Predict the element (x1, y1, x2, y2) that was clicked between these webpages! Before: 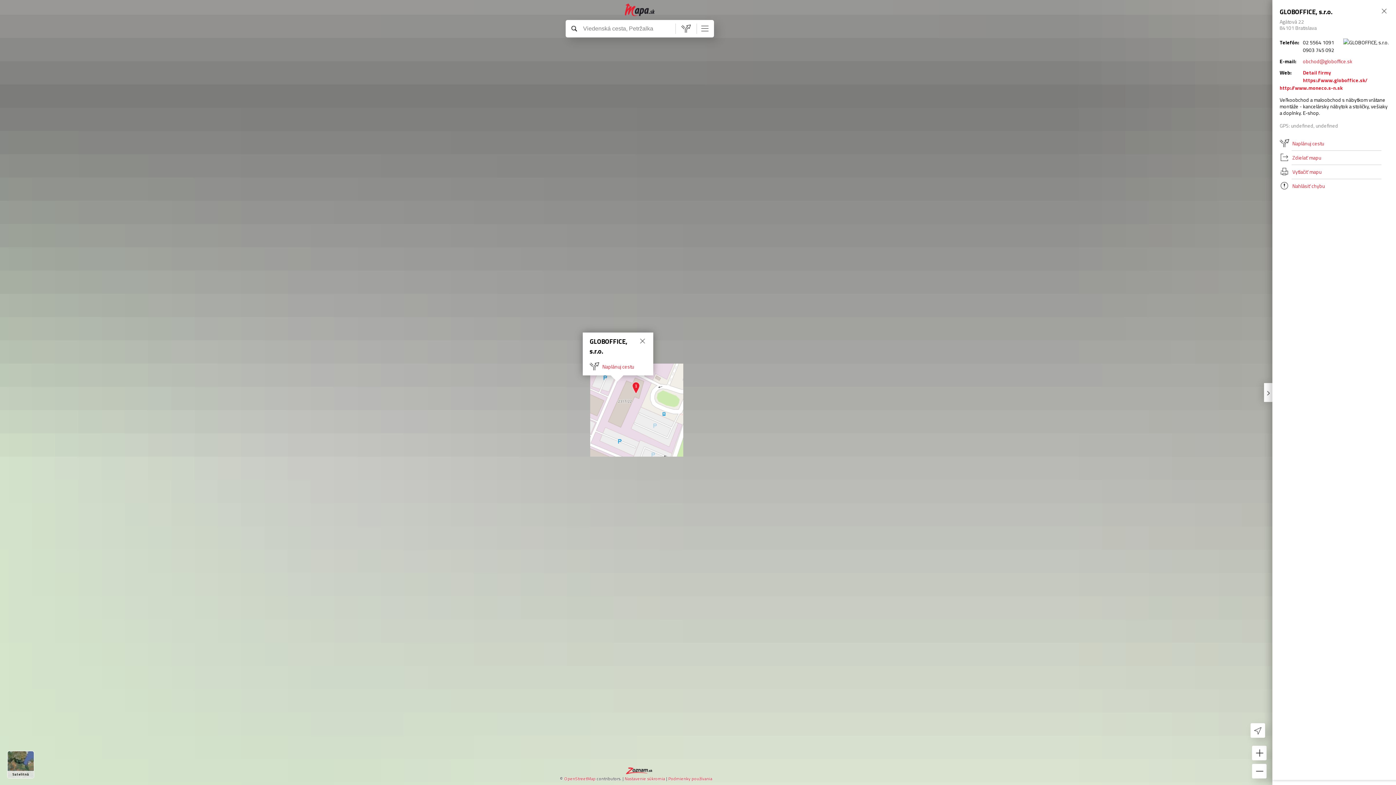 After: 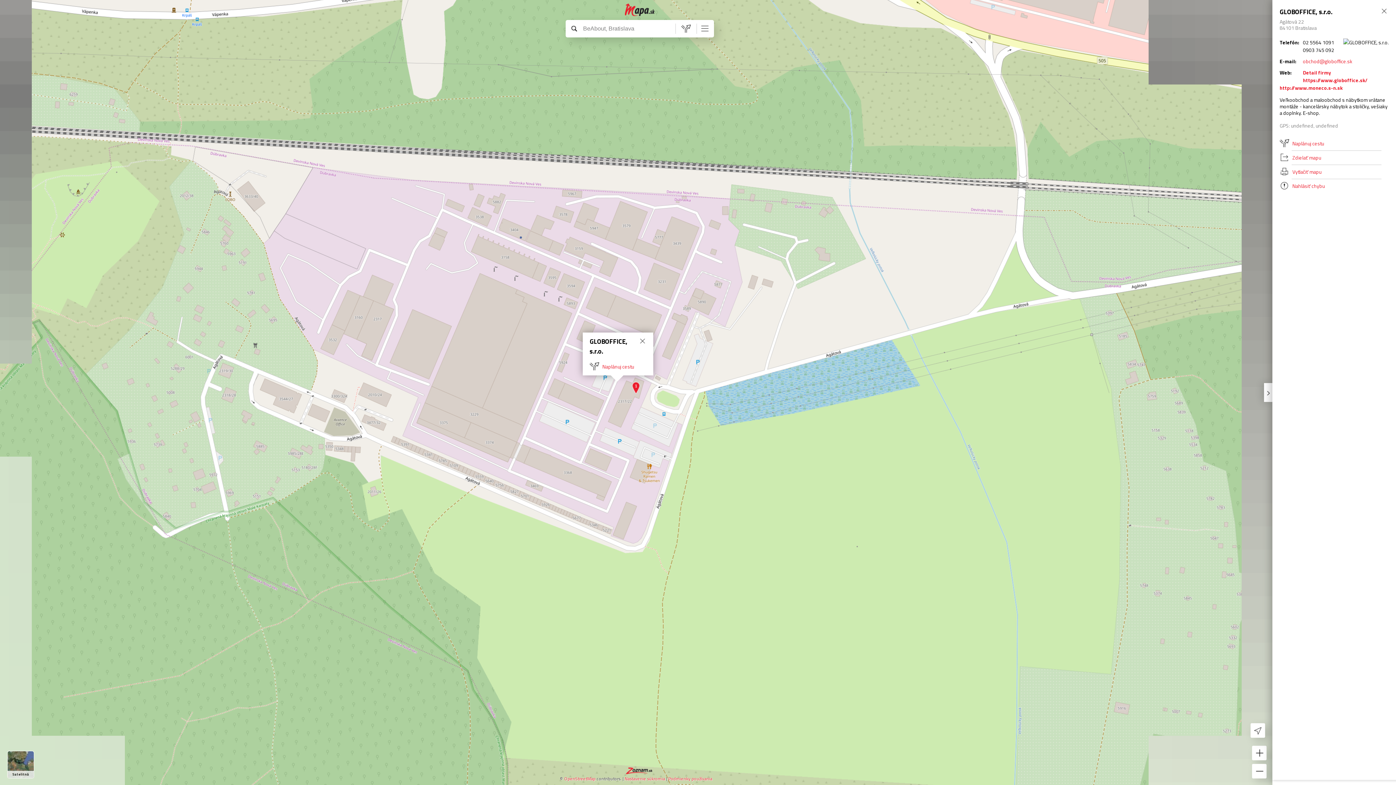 Action: bbox: (1252, 746, 1266, 760) label: +